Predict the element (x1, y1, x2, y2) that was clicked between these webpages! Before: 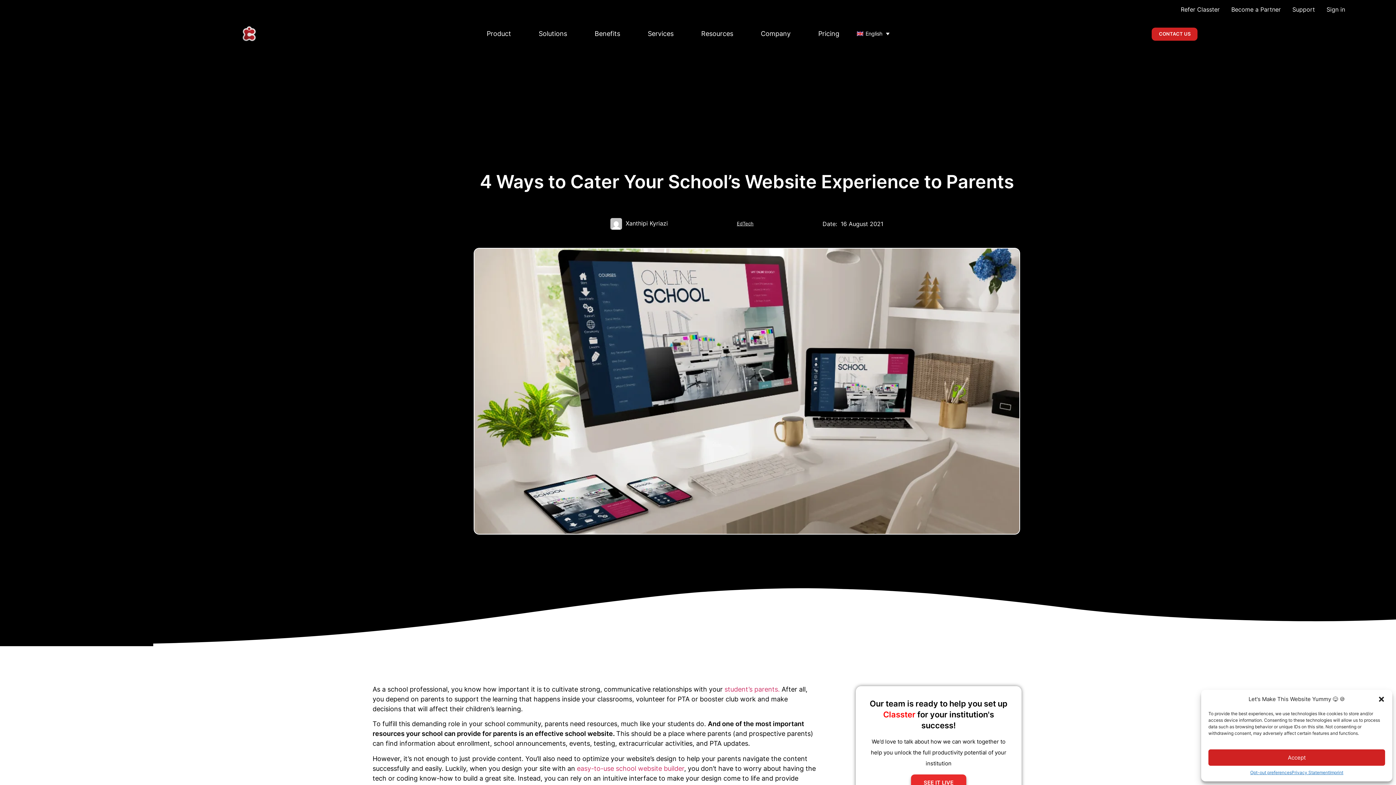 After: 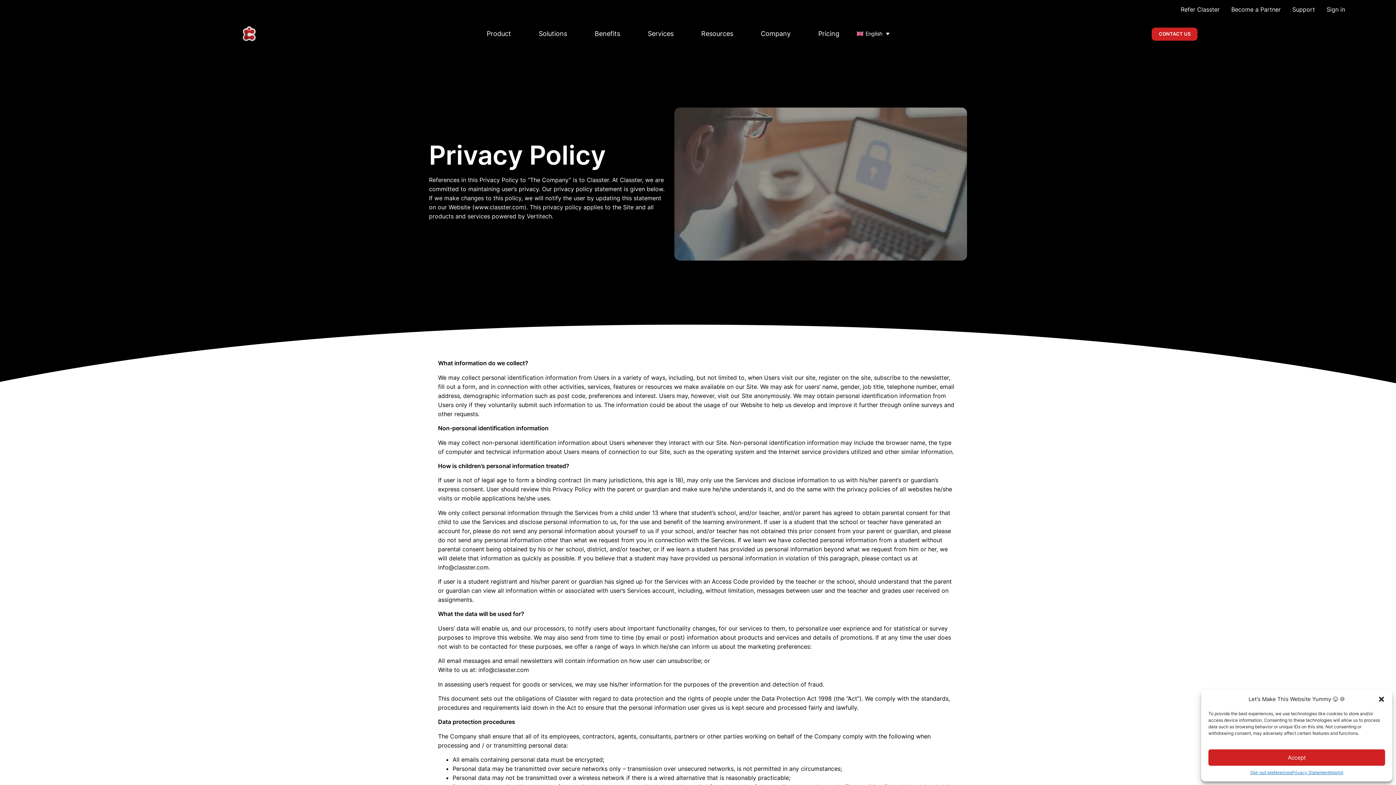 Action: bbox: (1291, 769, 1329, 776) label: Privacy Statement